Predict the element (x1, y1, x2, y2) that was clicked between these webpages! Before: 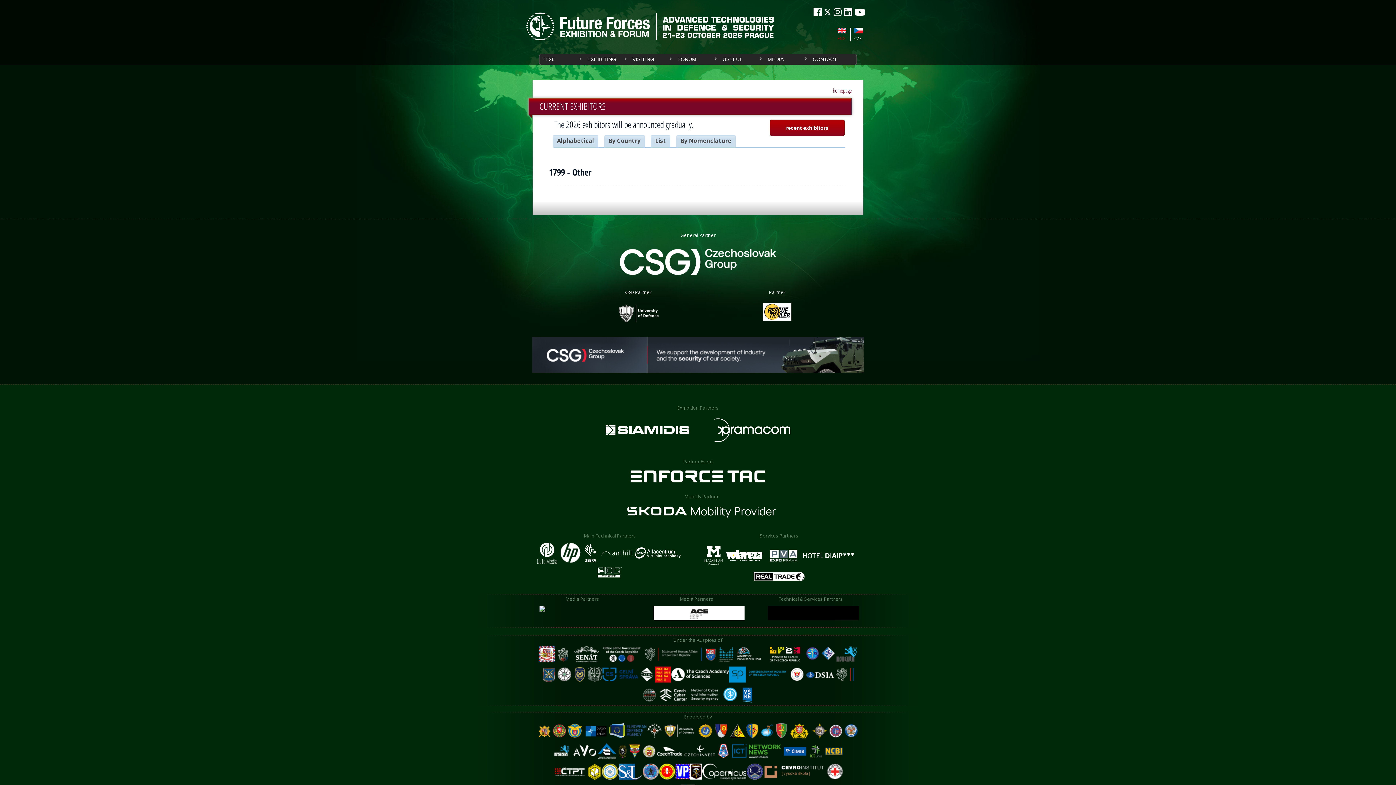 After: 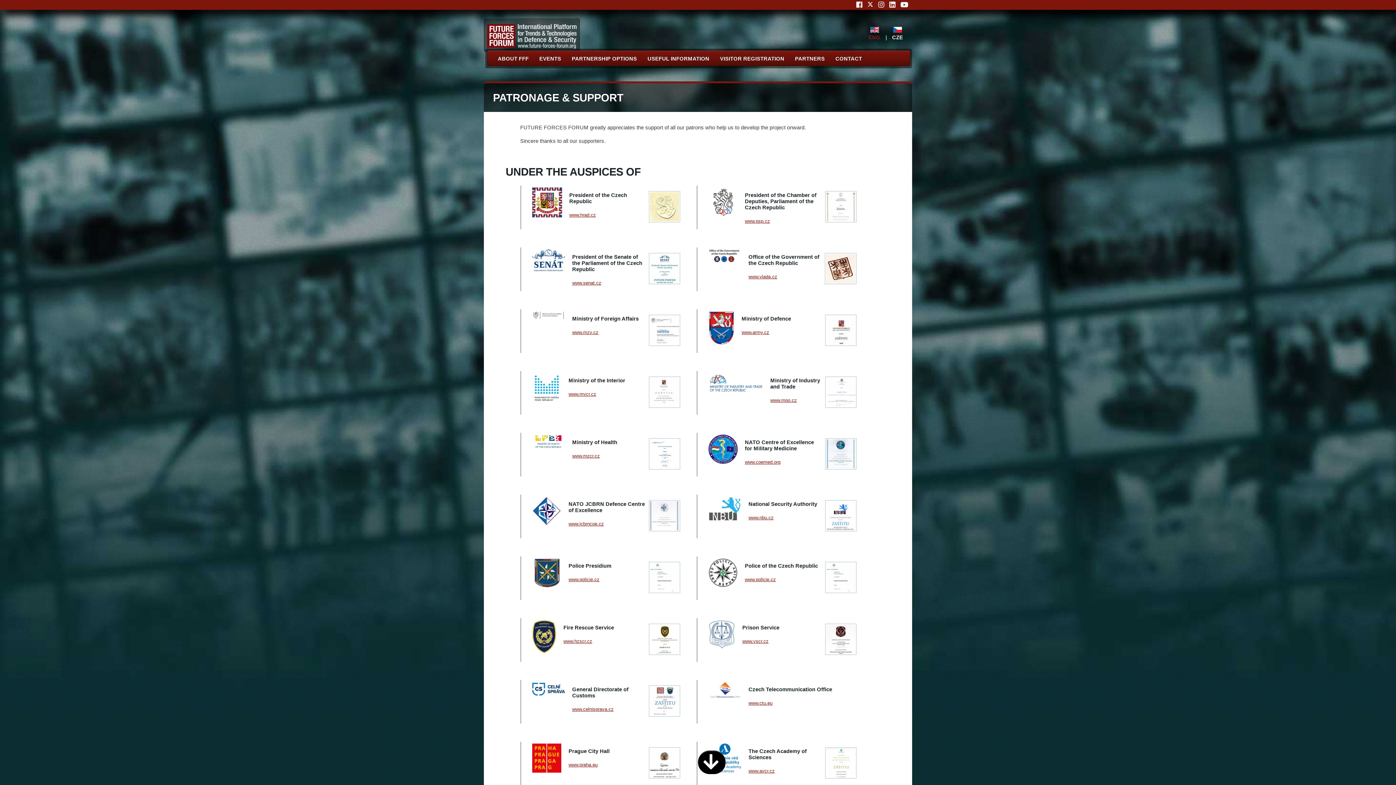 Action: bbox: (587, 677, 601, 684)